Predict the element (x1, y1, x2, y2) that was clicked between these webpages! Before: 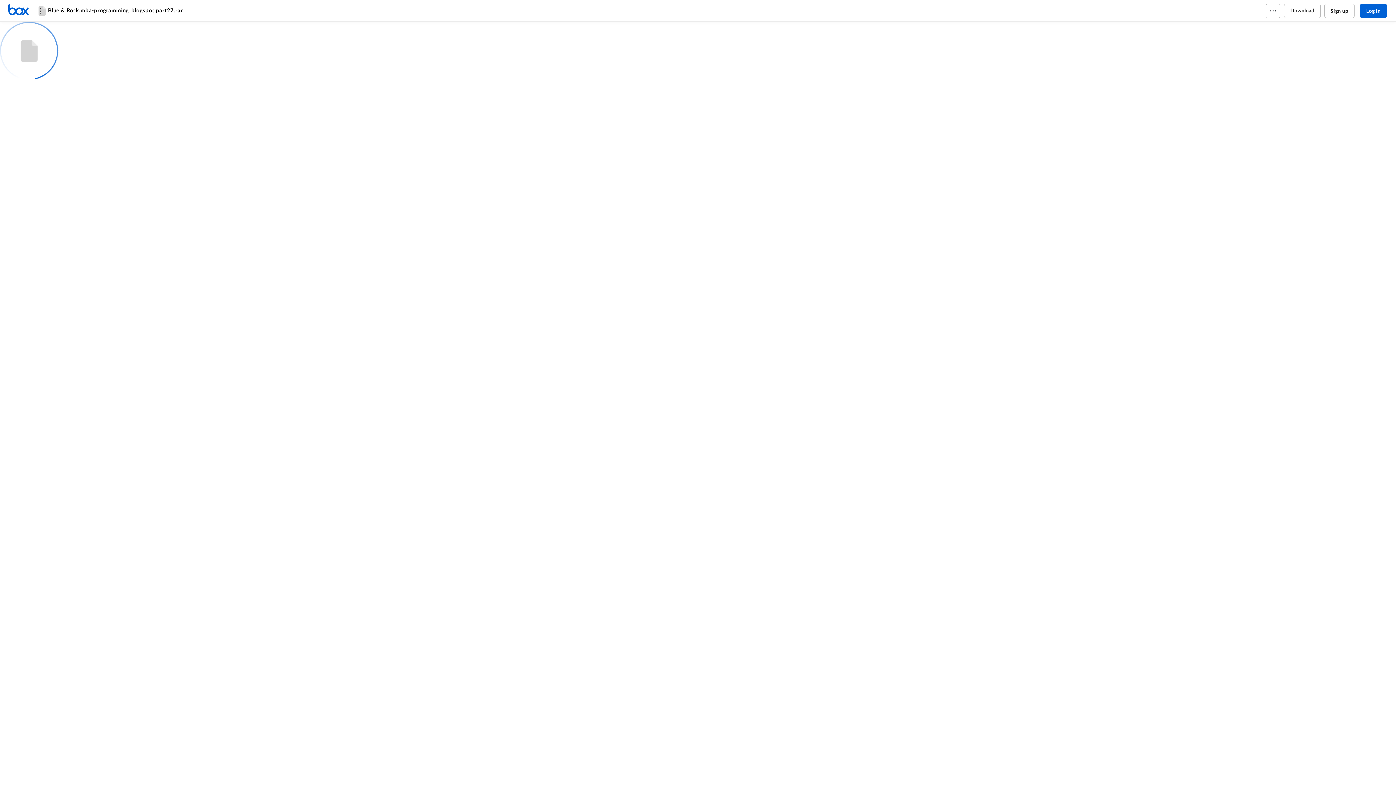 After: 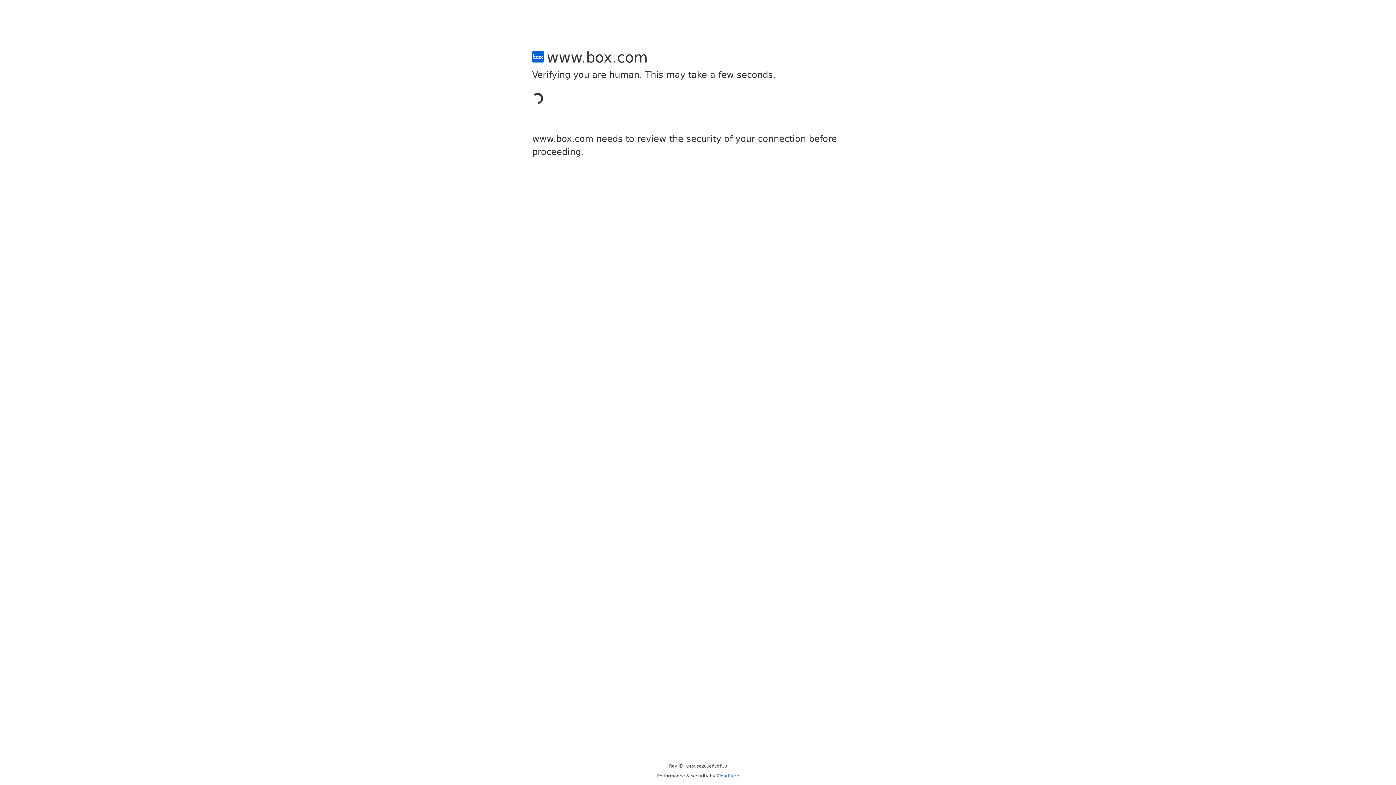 Action: bbox: (1324, 3, 1354, 18) label: Sign up